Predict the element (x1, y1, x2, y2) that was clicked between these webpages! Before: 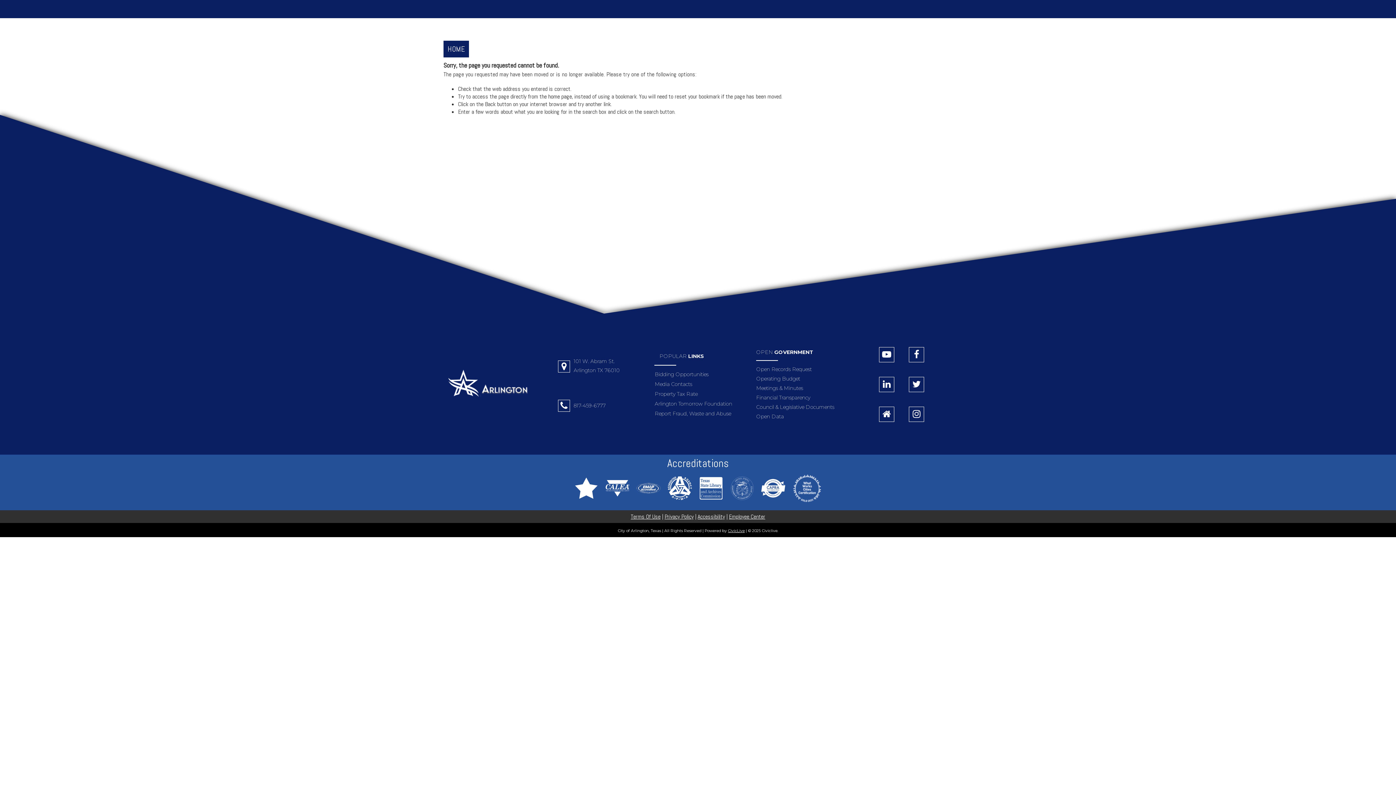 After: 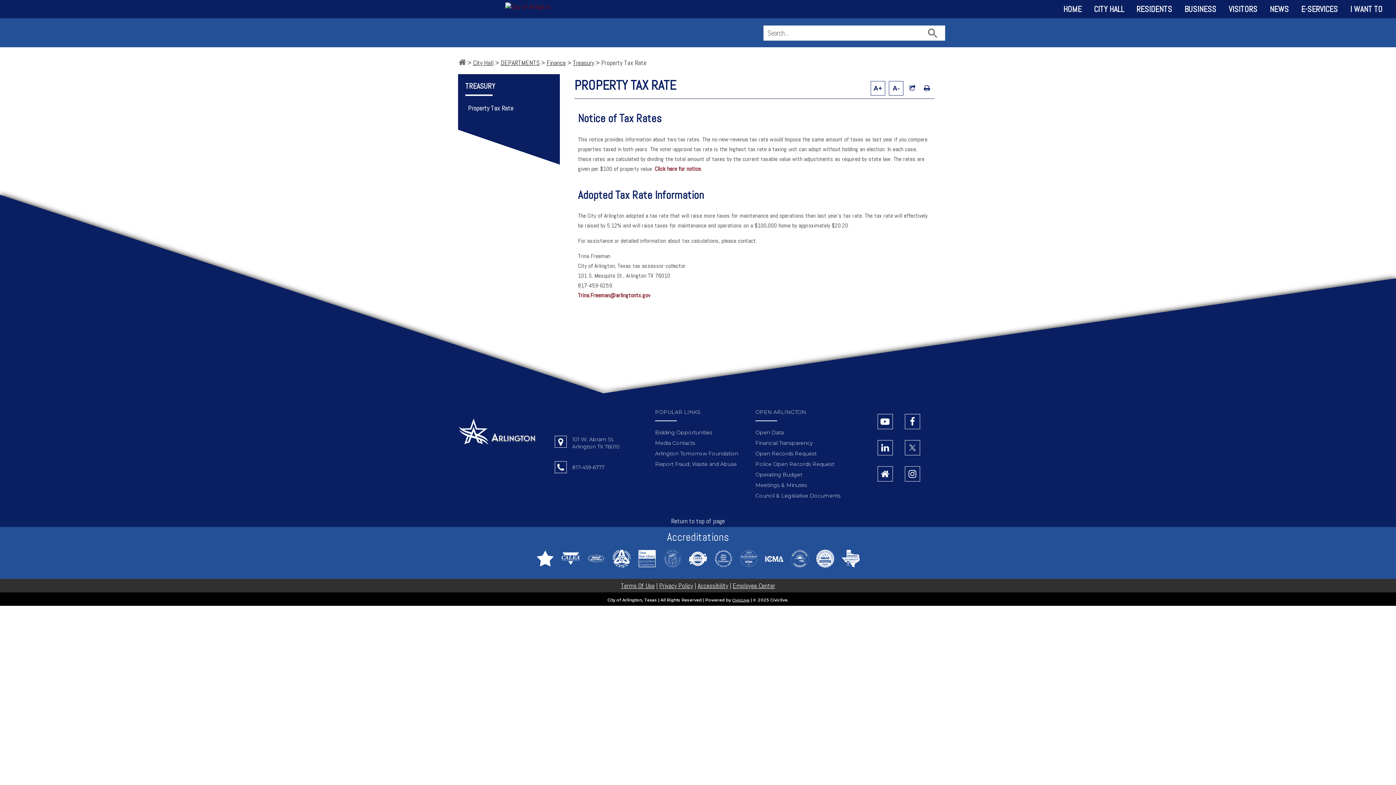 Action: bbox: (654, 389, 741, 399) label: Property Tax Rate